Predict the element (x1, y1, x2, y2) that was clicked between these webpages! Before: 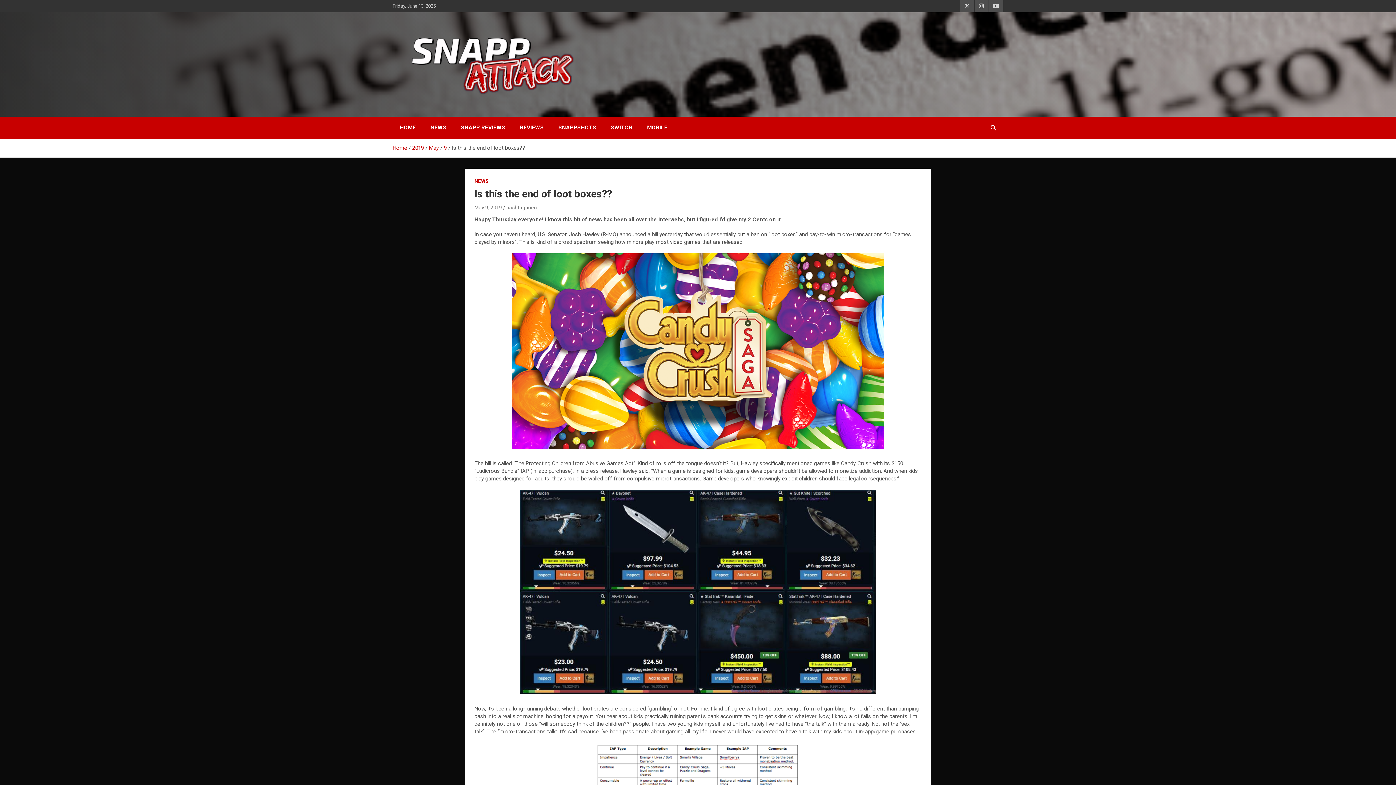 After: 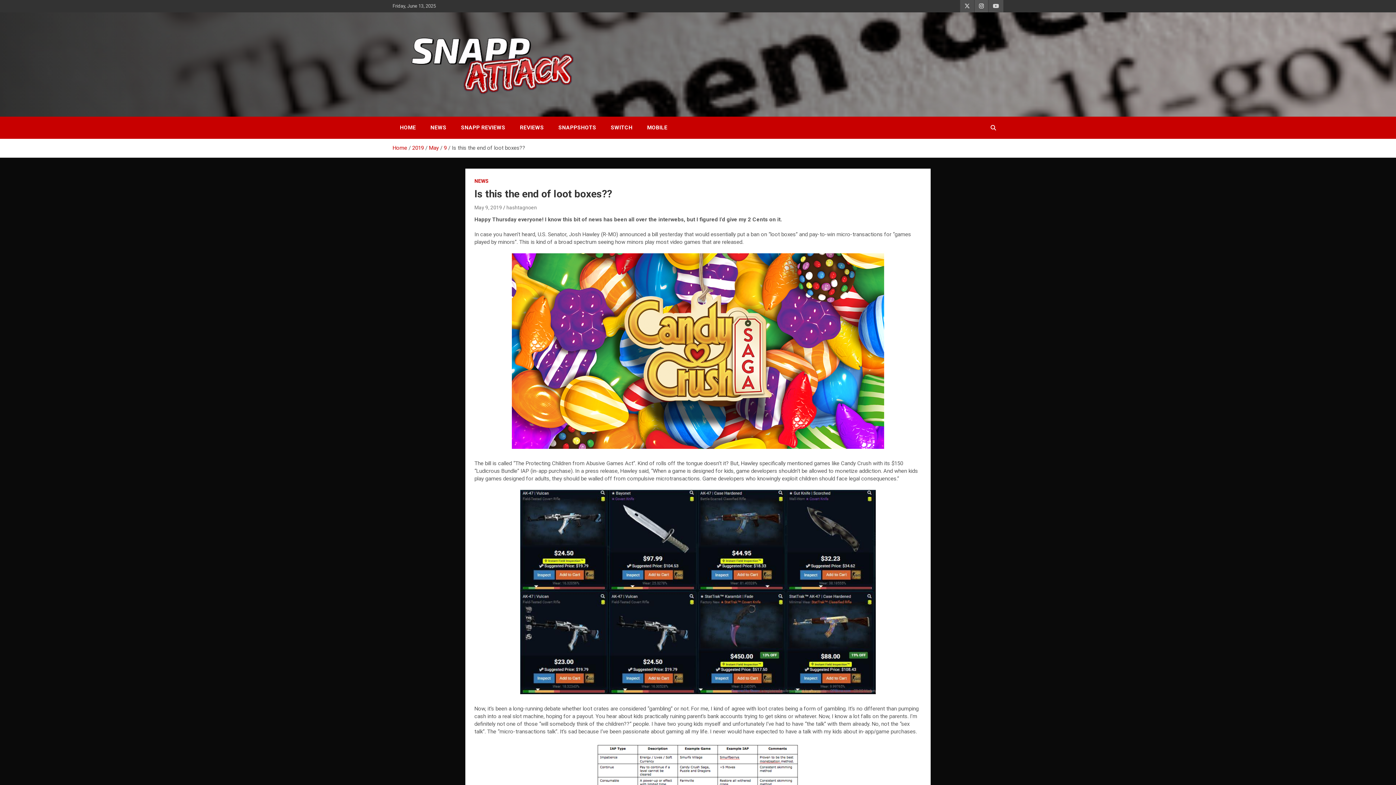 Action: bbox: (974, 0, 988, 12)